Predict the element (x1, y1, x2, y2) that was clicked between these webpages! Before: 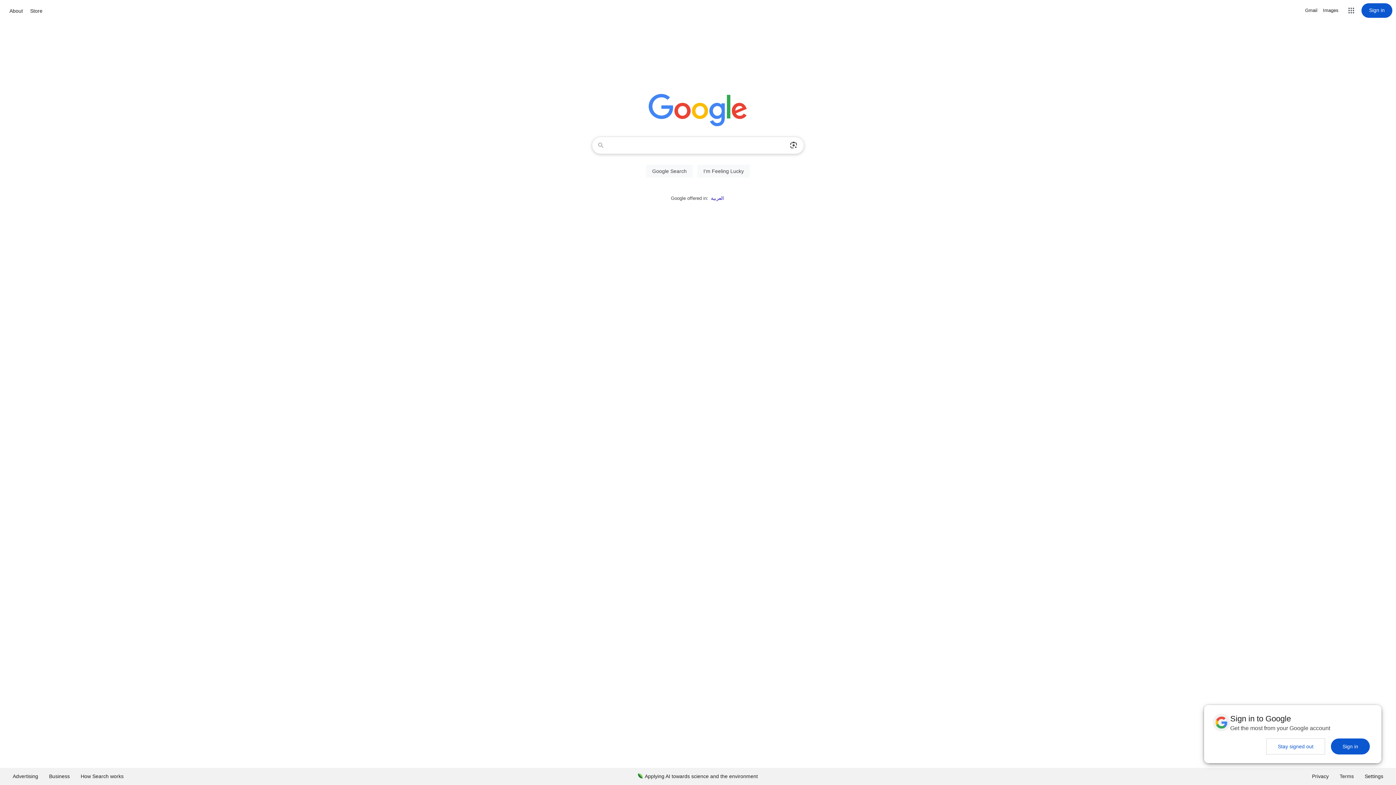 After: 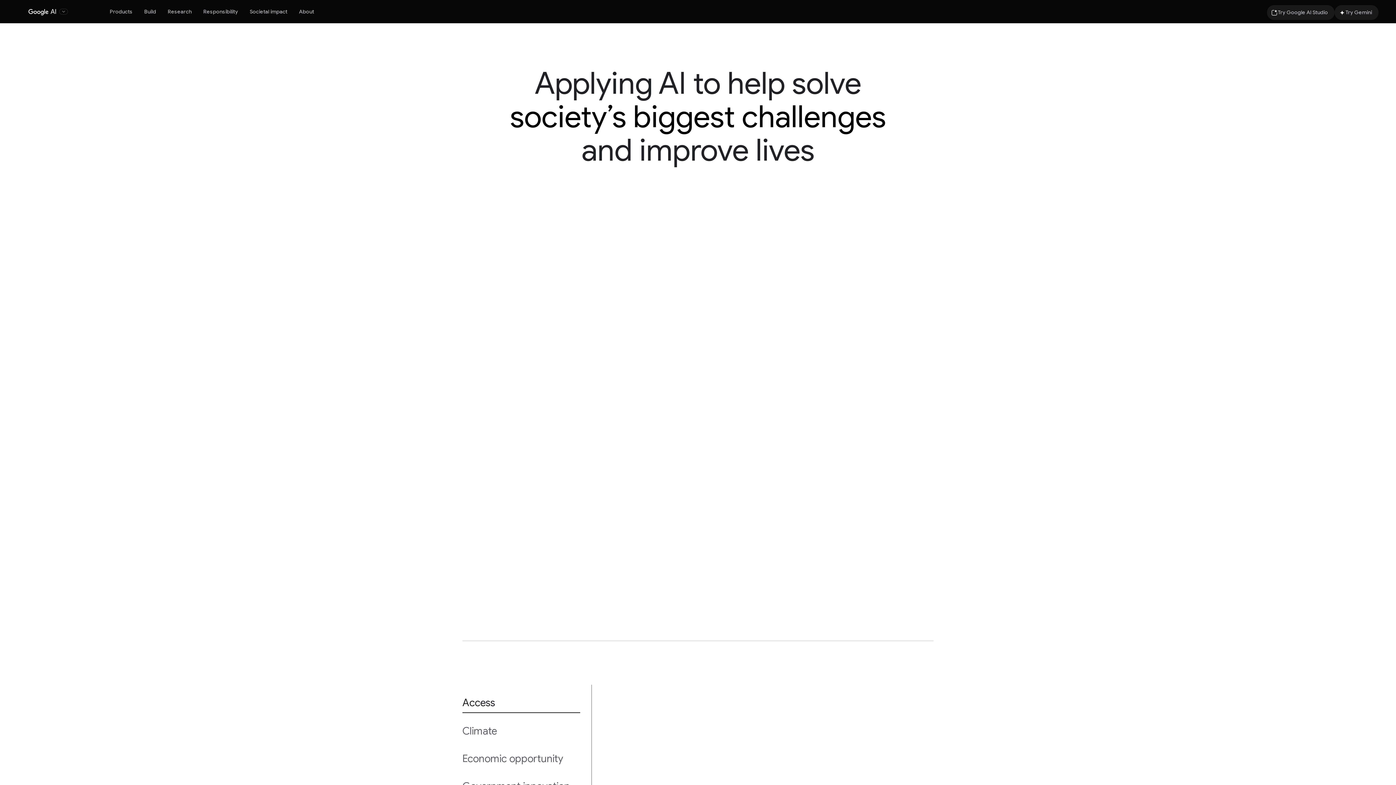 Action: bbox: (632, 768, 763, 785) label: Applying AI towards science and the environment